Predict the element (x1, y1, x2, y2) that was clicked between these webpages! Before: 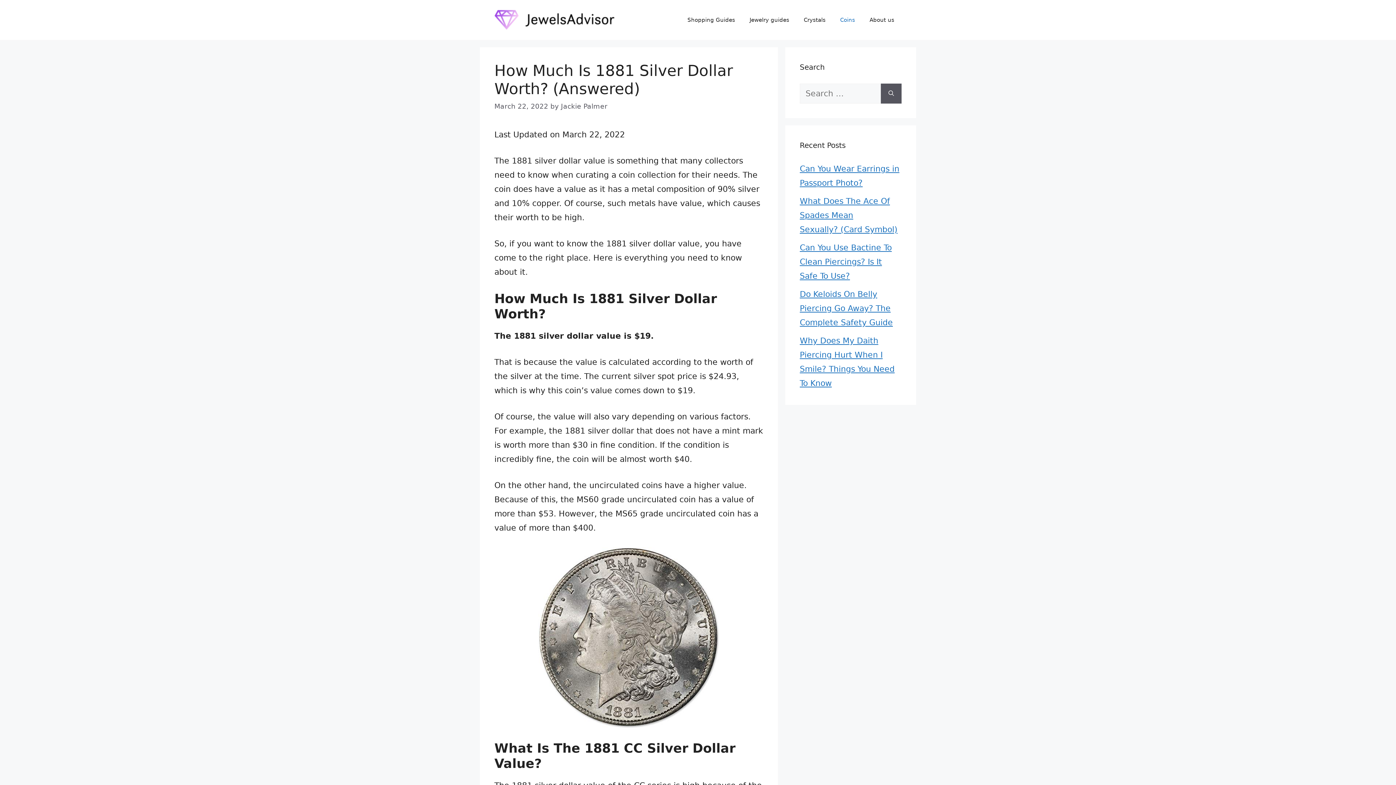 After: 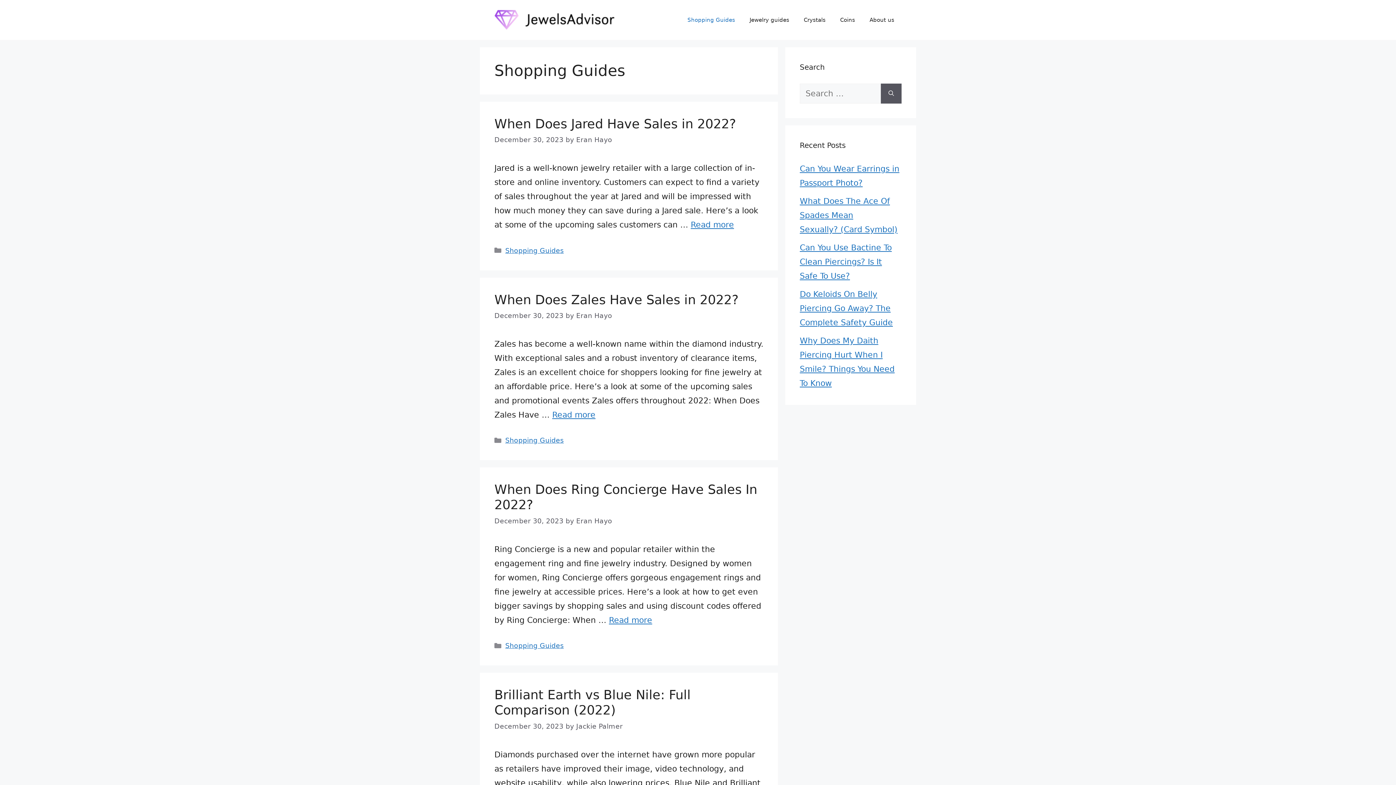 Action: label: Shopping Guides bbox: (680, 9, 742, 30)